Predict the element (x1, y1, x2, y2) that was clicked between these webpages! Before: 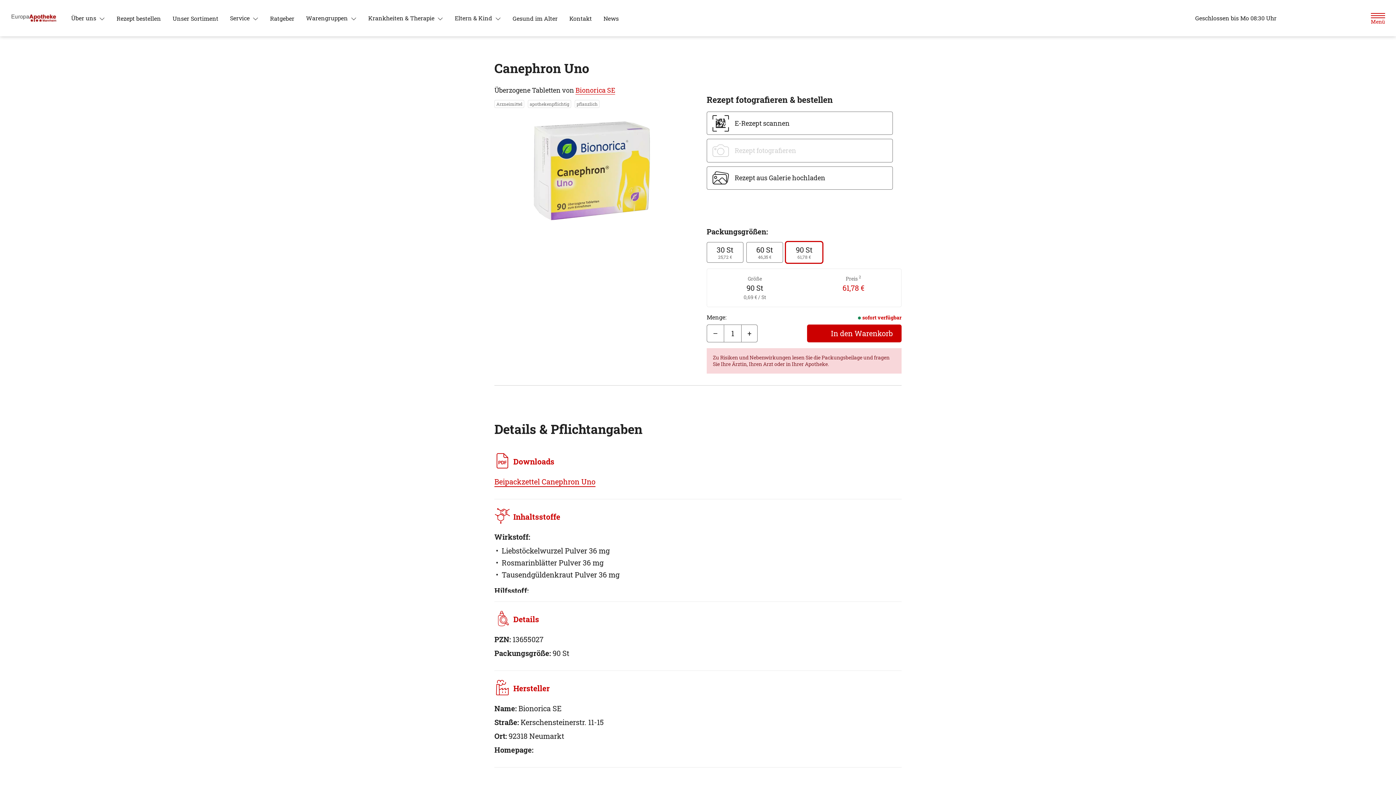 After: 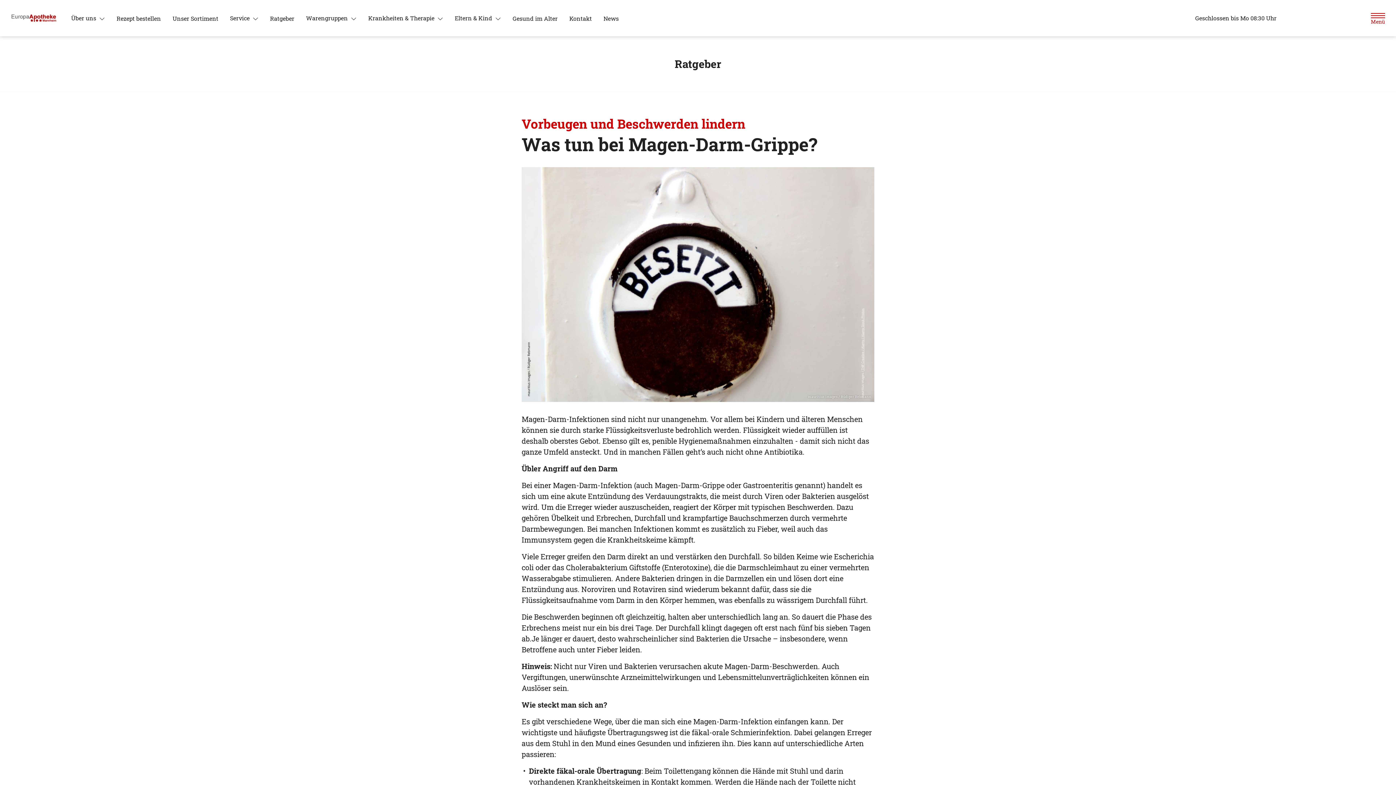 Action: bbox: (264, 11, 300, 25) label: Ratgeber